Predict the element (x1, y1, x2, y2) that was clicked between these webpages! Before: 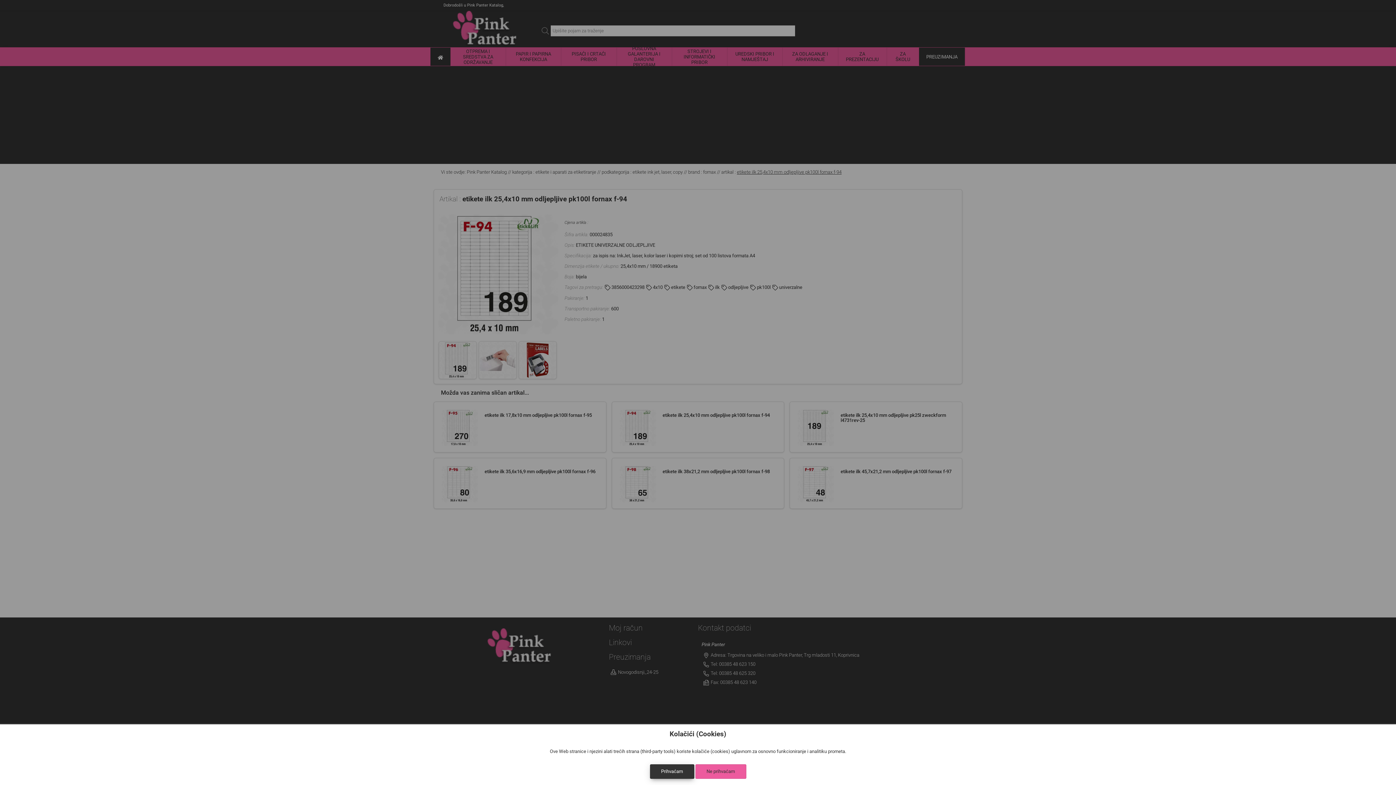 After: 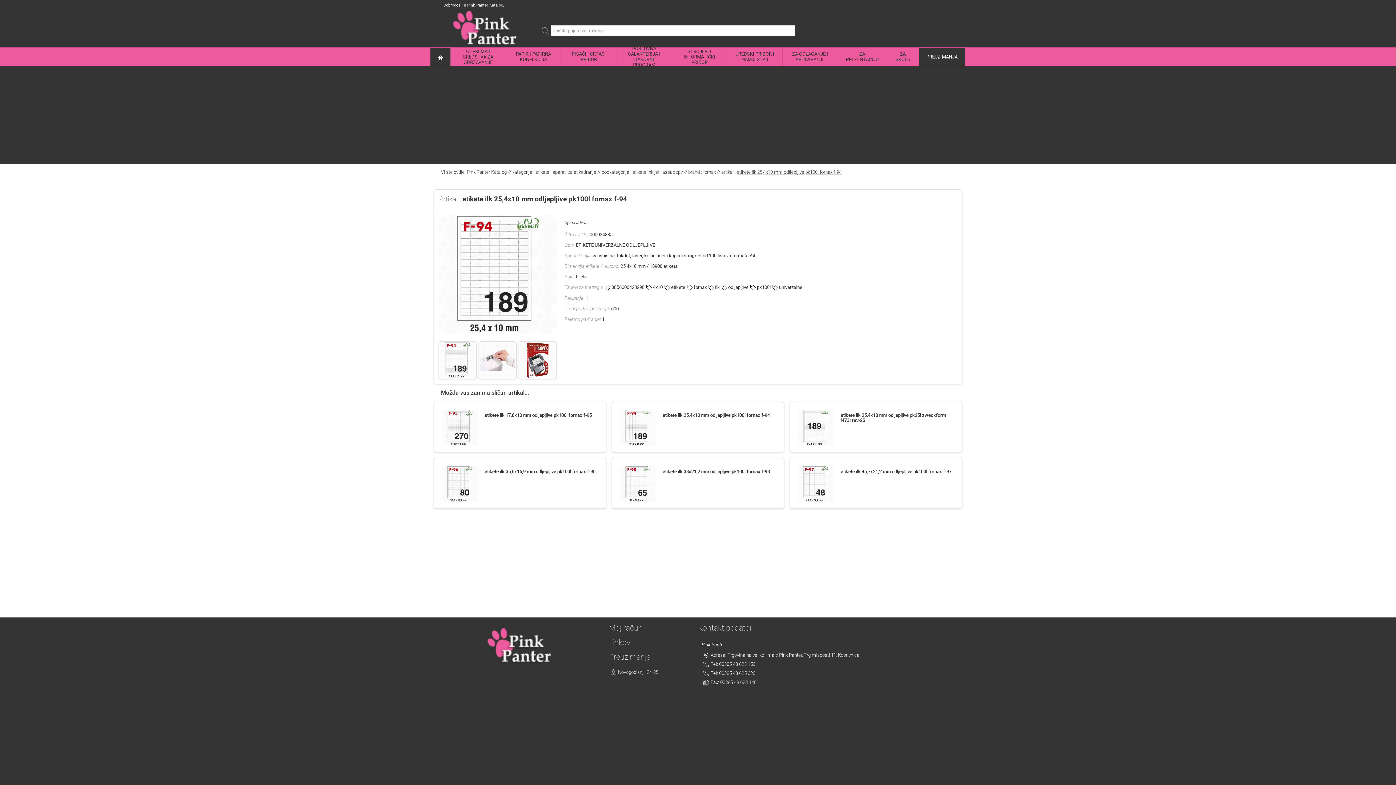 Action: bbox: (650, 764, 694, 779) label: Prihvaćam